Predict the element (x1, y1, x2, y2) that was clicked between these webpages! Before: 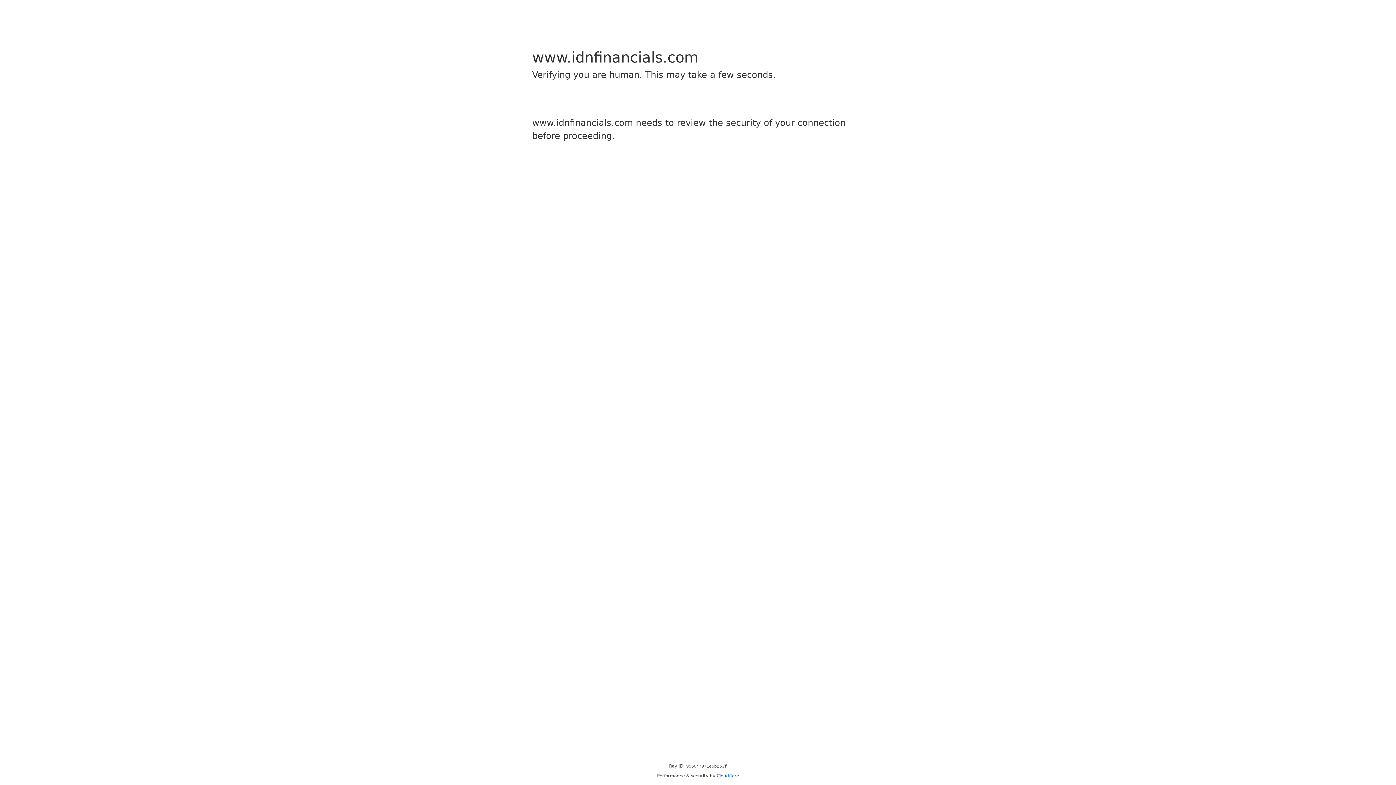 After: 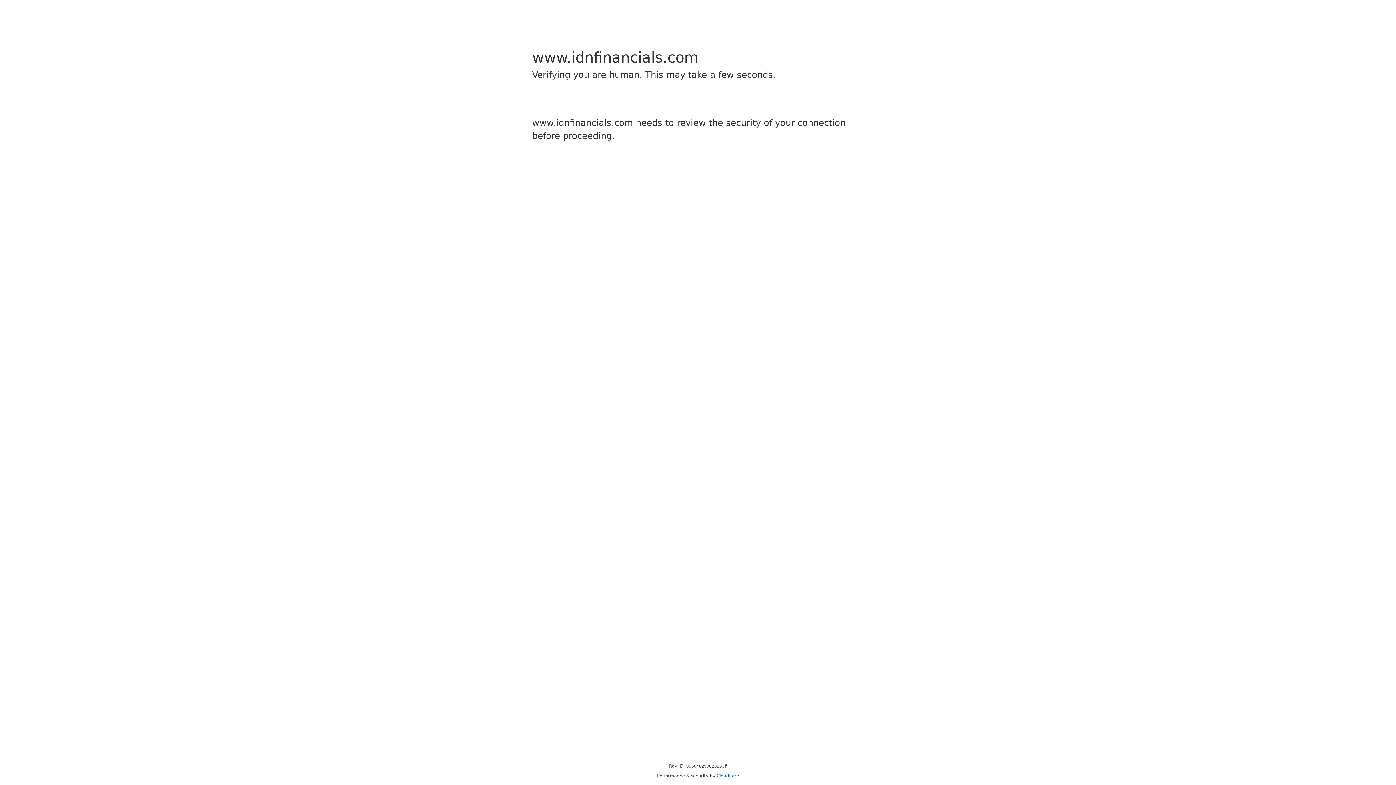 Action: bbox: (716, 773, 739, 778) label: Cloudflare